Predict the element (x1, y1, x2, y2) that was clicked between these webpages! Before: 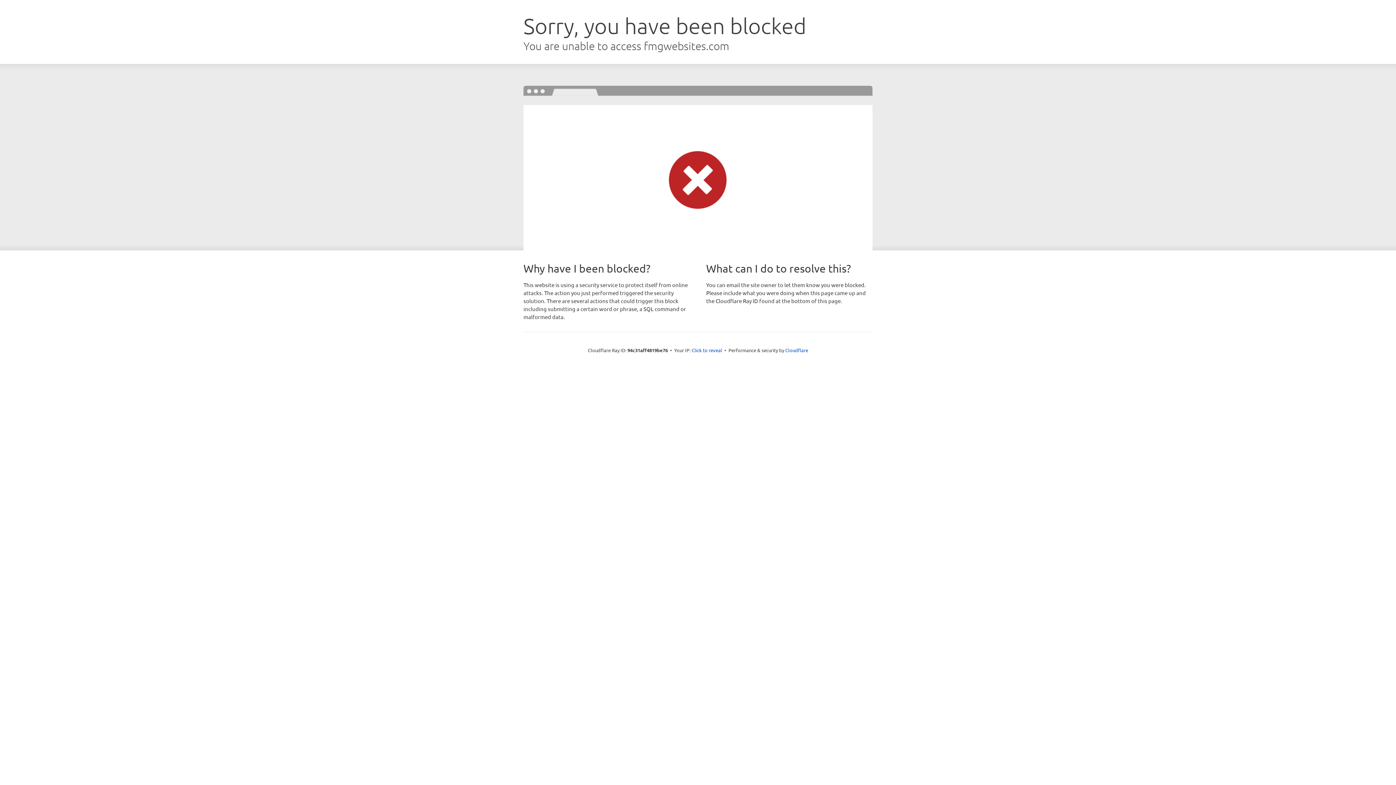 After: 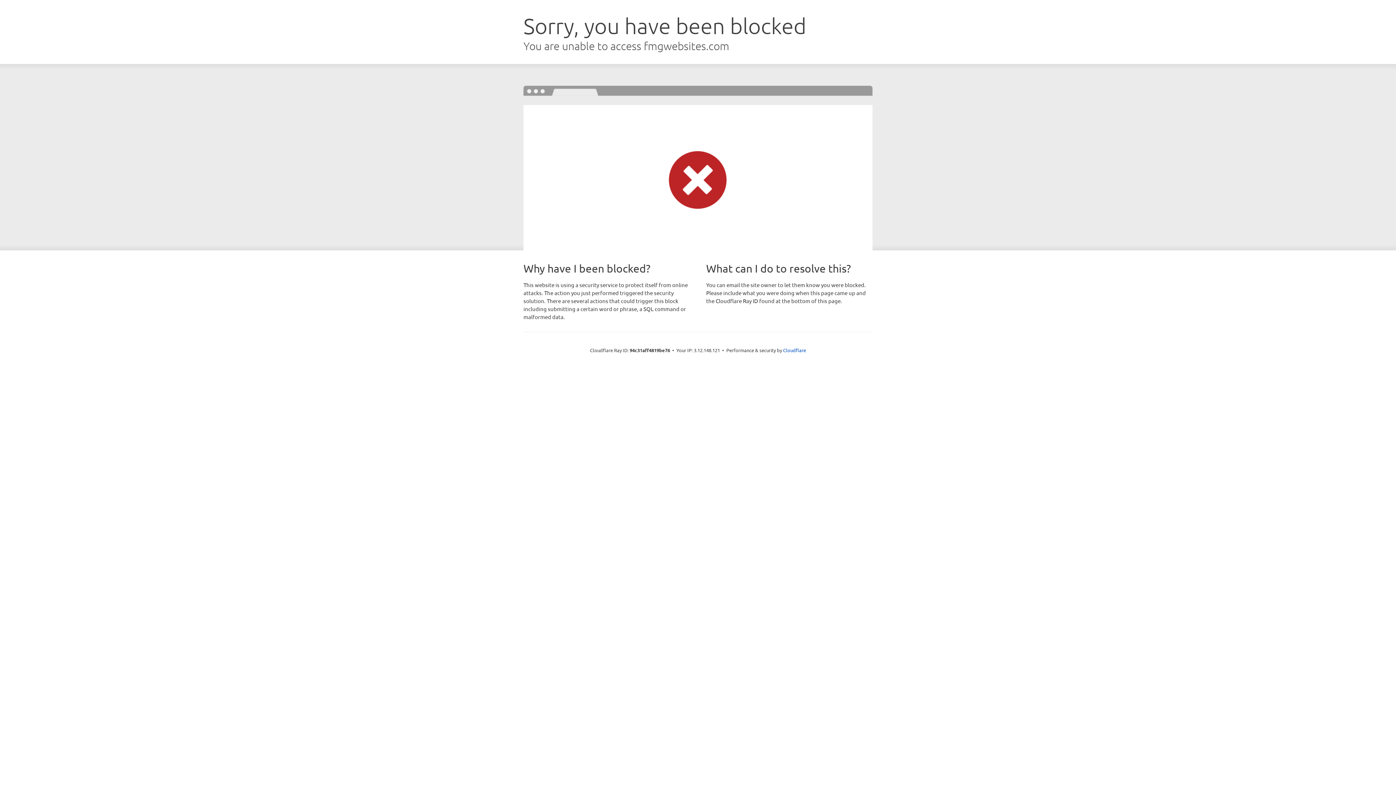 Action: label: Click to reveal bbox: (691, 346, 722, 353)